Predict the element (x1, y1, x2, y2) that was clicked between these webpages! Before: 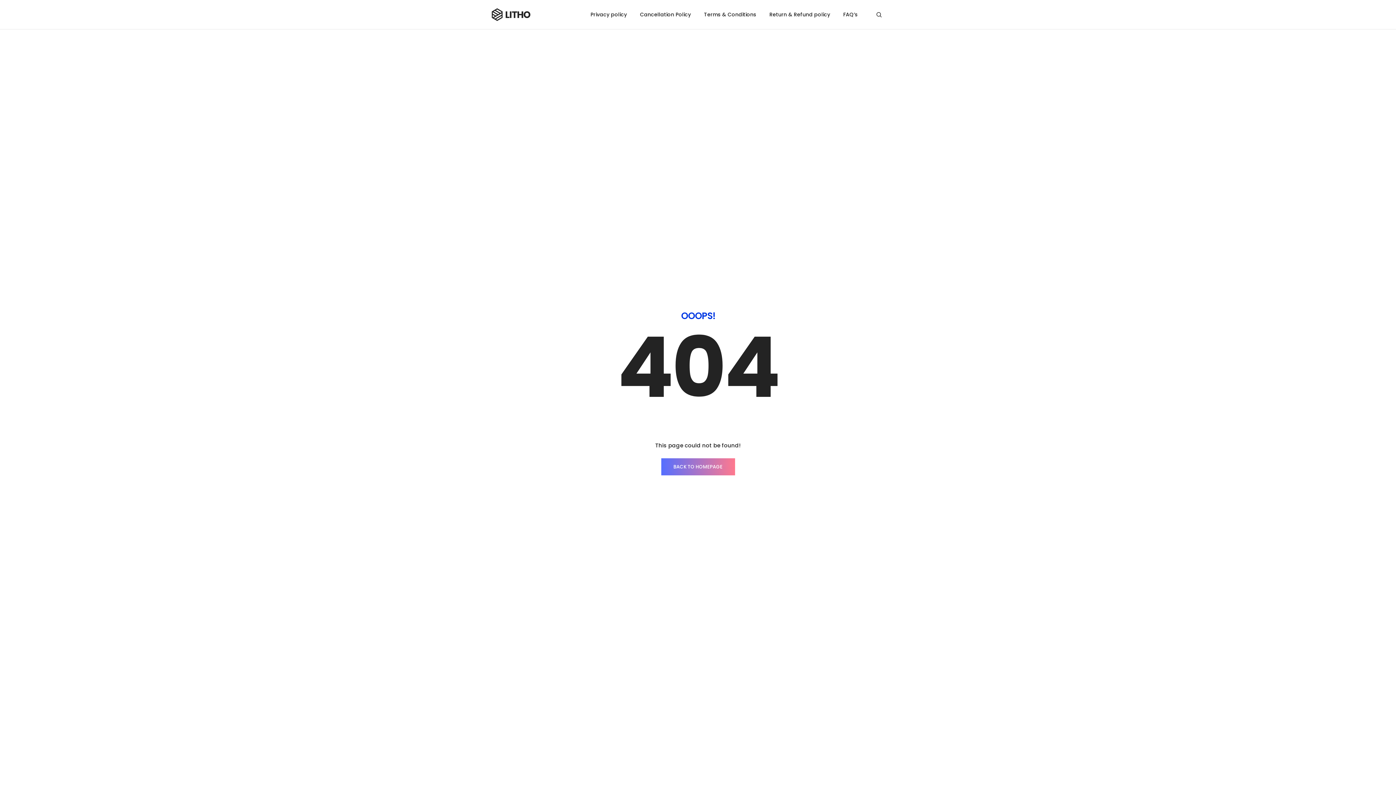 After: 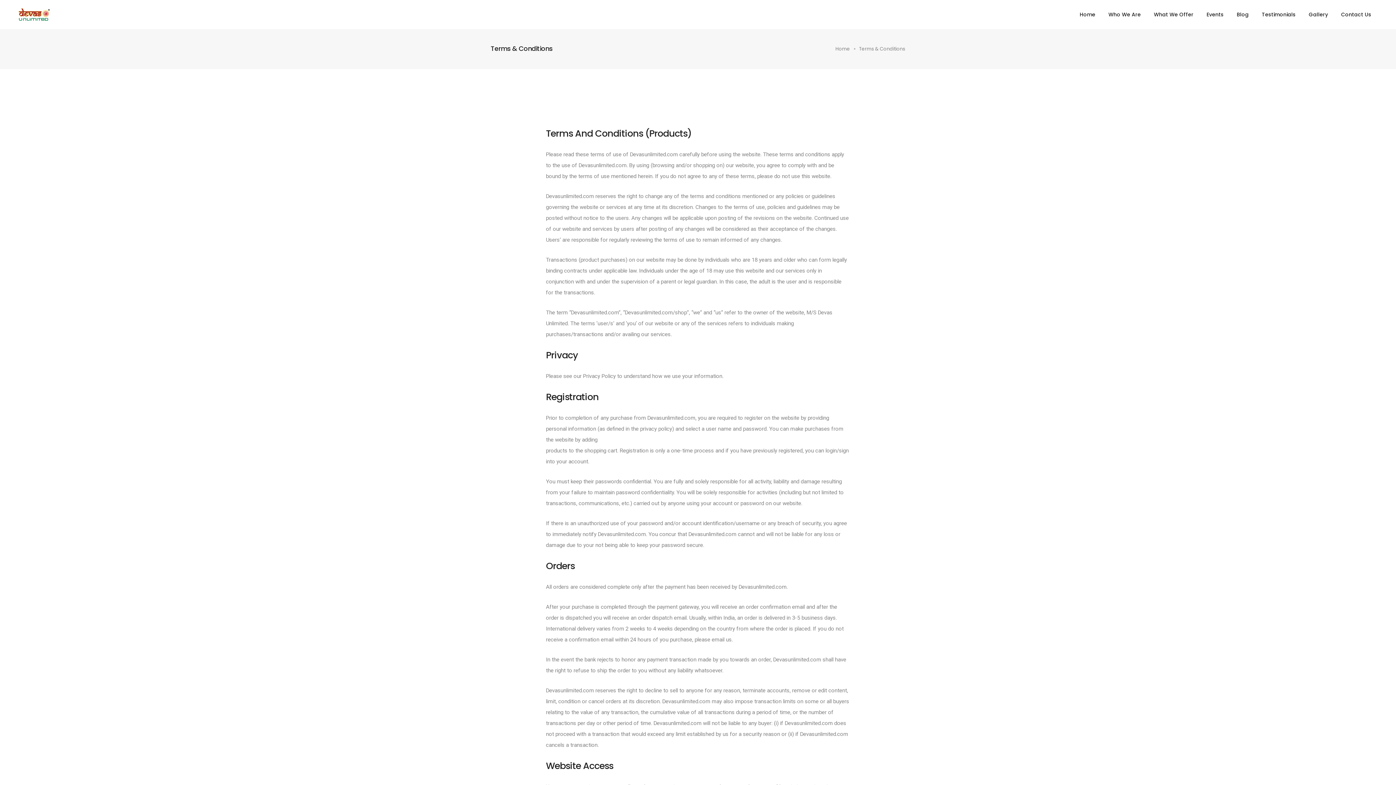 Action: bbox: (704, 0, 756, 29) label: Terms & Conditions